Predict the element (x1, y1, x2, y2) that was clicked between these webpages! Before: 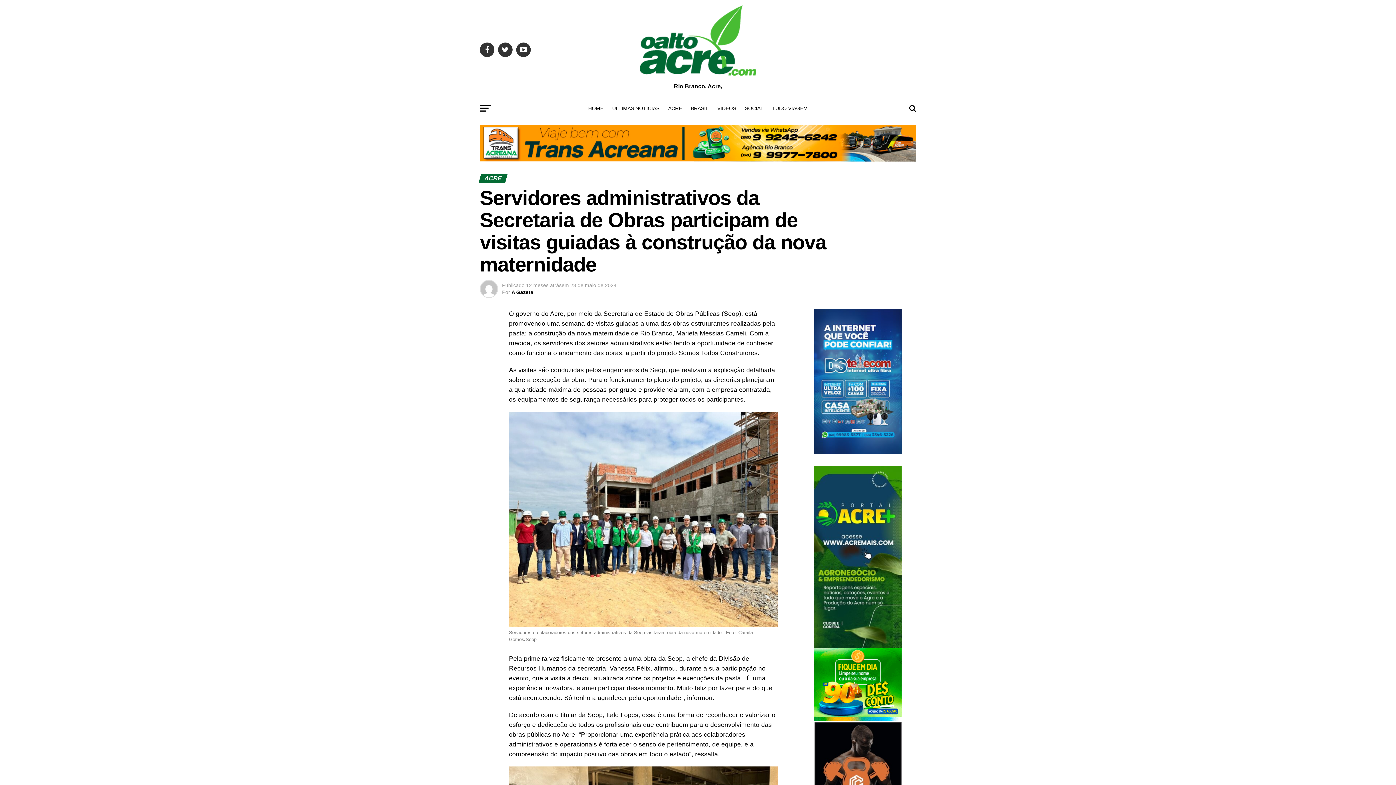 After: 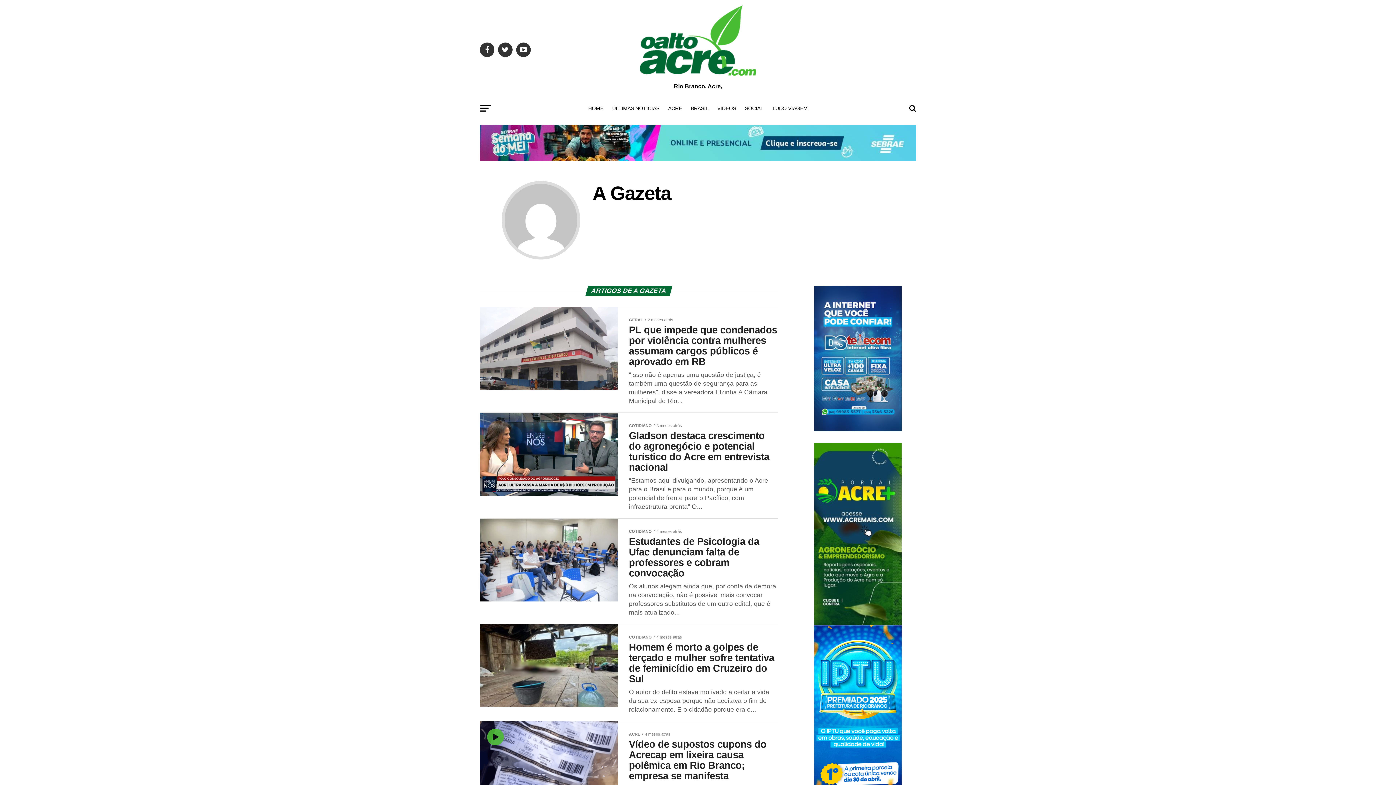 Action: bbox: (511, 289, 533, 295) label: A Gazeta